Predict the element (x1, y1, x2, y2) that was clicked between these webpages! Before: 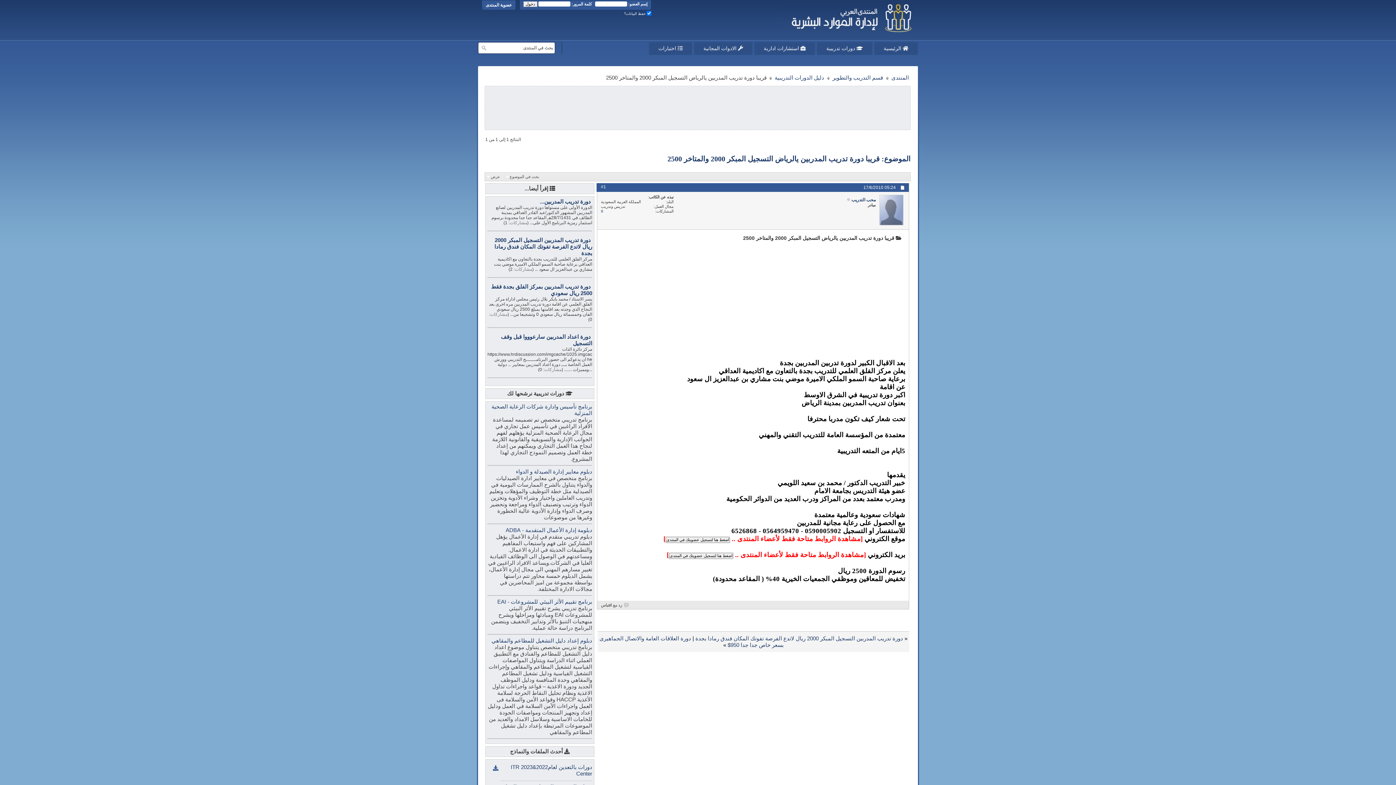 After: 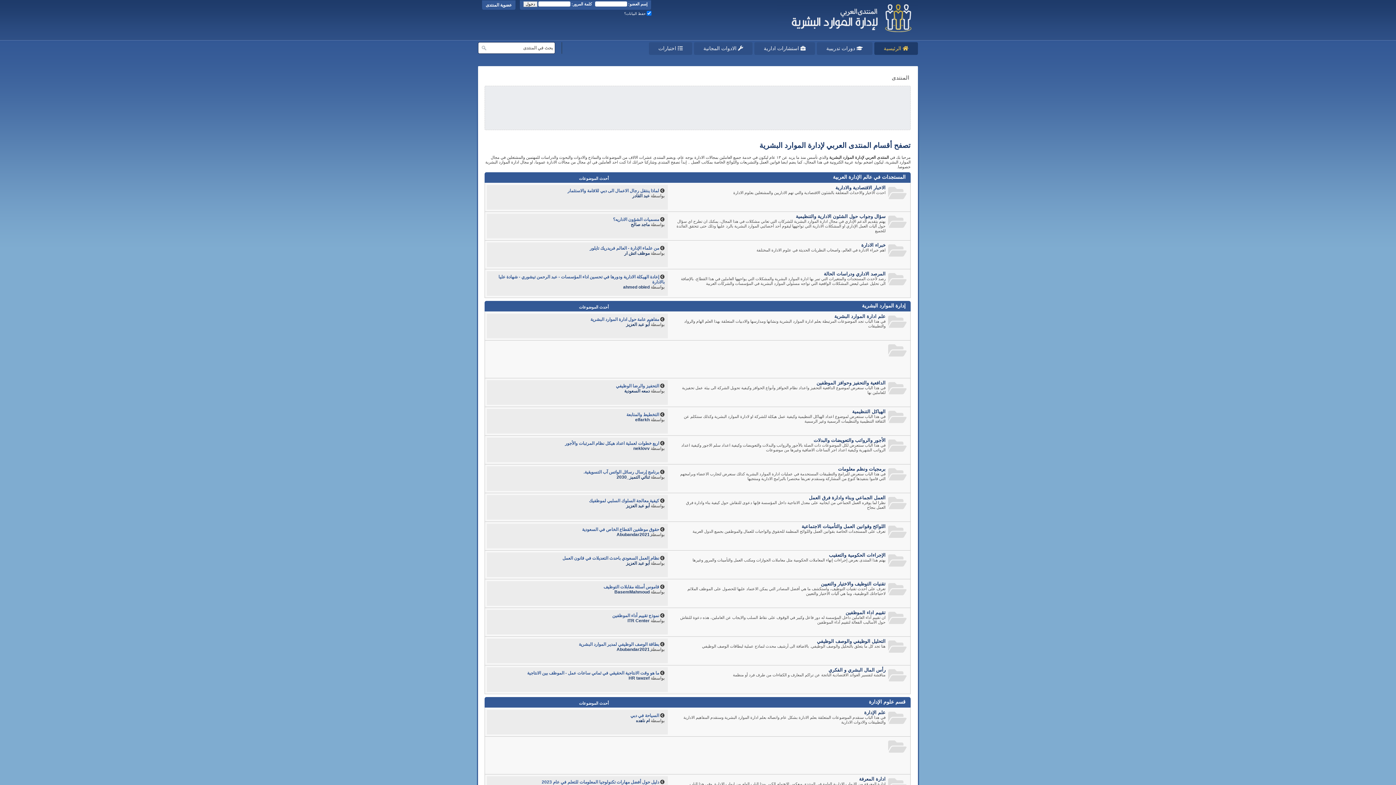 Action: label: المنتدى bbox: (889, 73, 910, 82)